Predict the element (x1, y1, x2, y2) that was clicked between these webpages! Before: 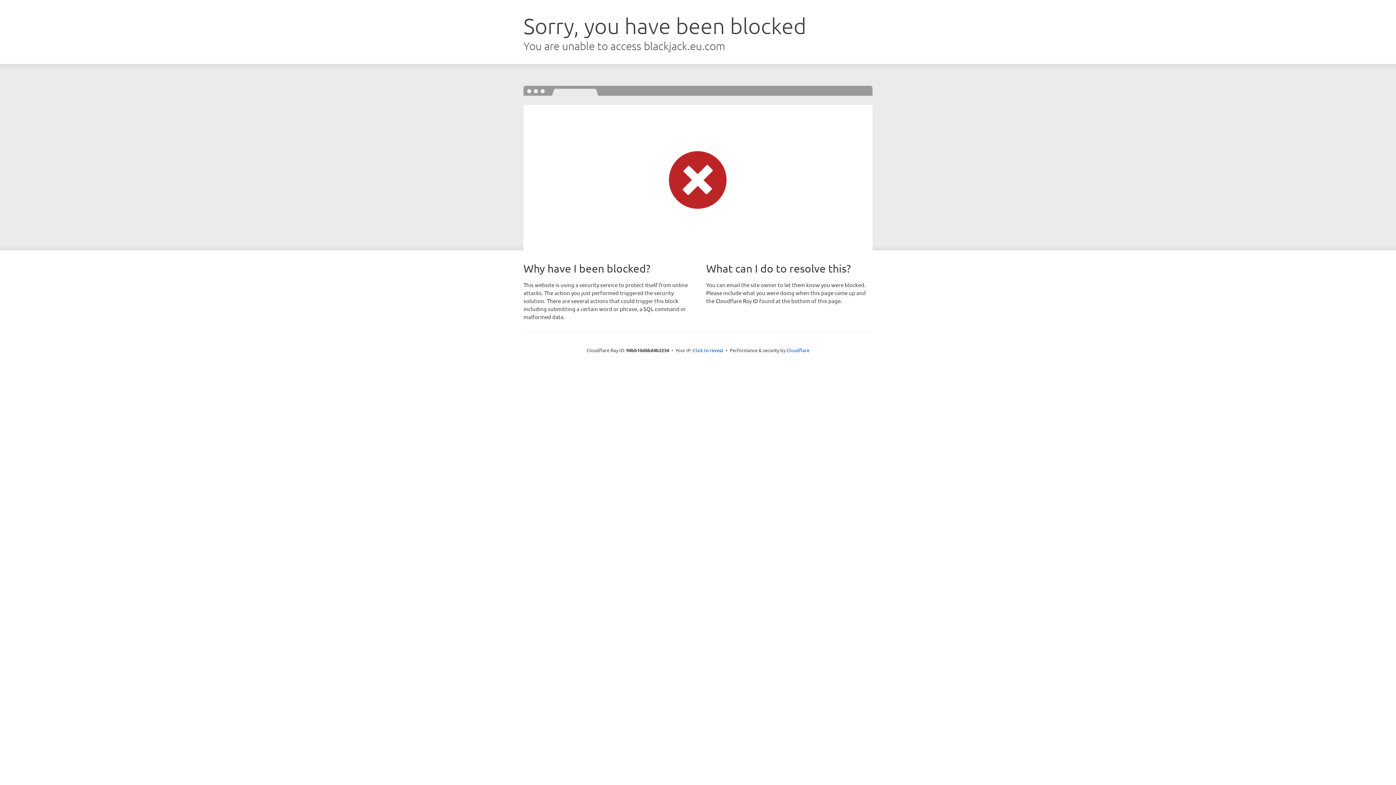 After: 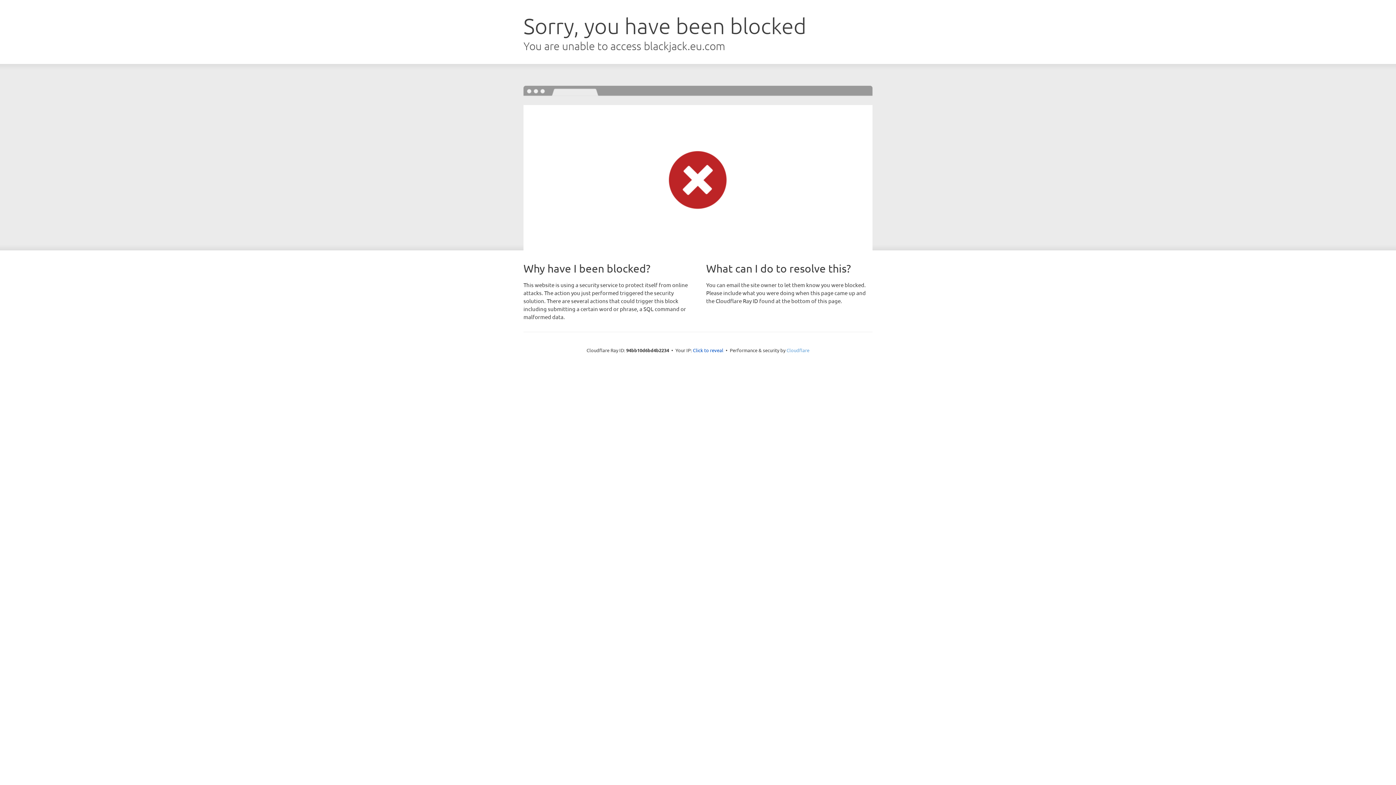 Action: label: Cloudflare bbox: (786, 347, 809, 353)